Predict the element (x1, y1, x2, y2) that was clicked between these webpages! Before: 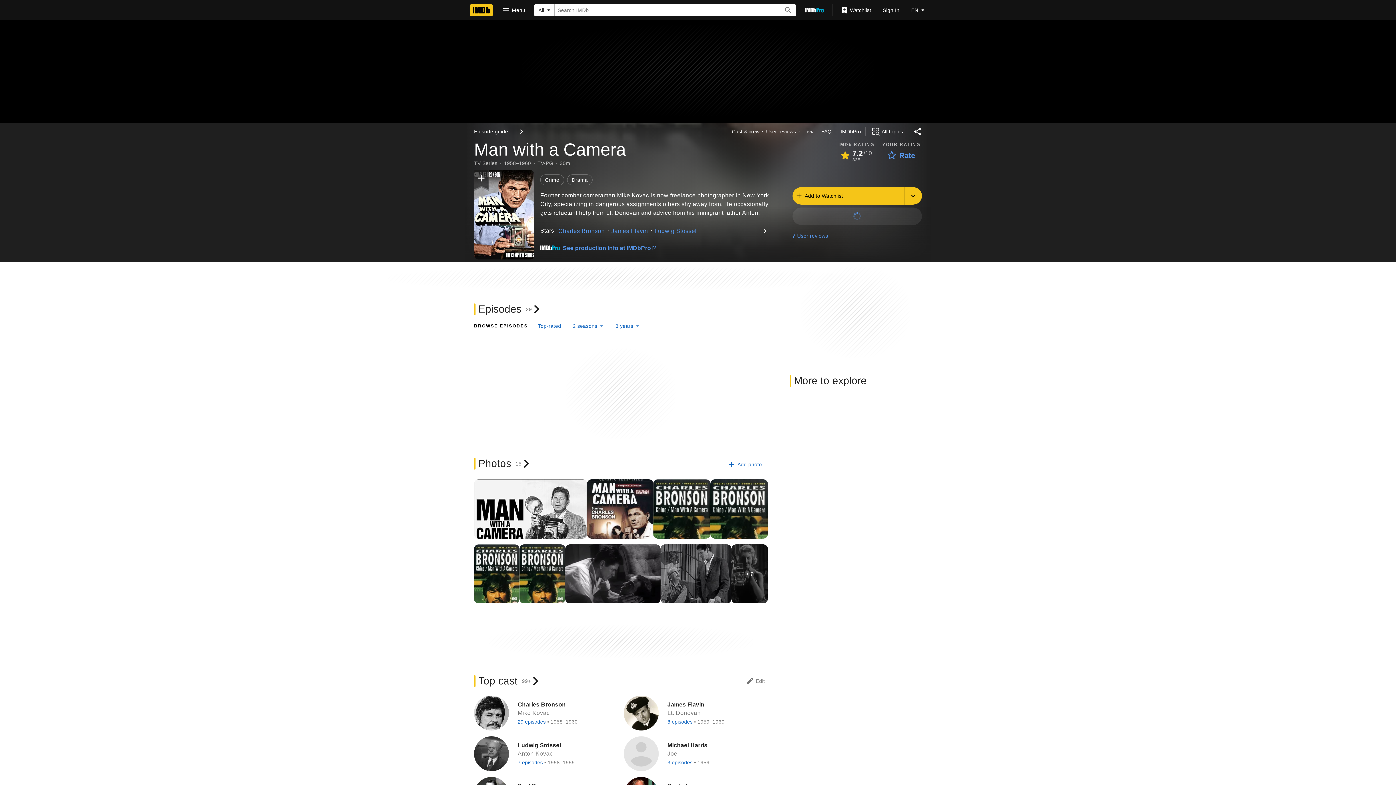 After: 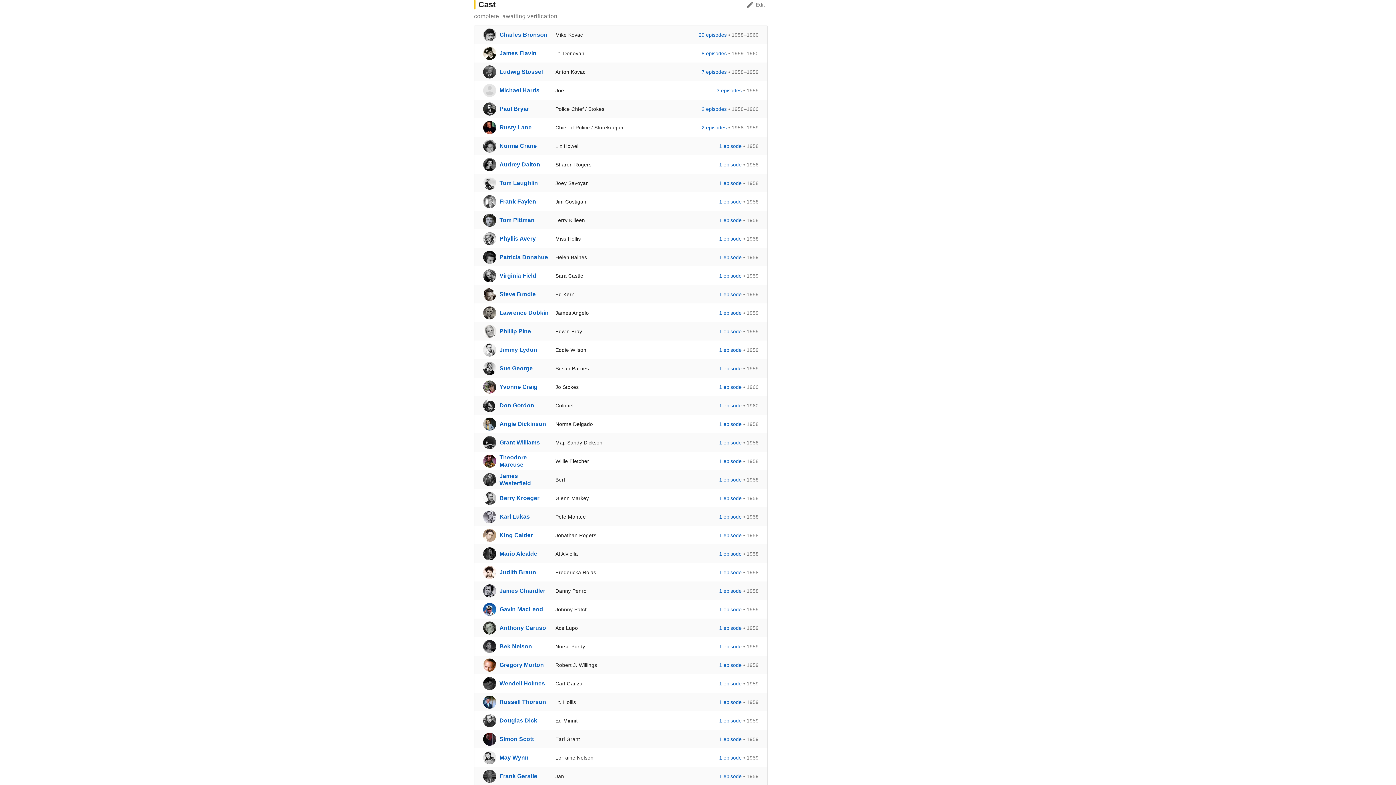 Action: label: See full cast and crew bbox: (540, 226, 558, 235)